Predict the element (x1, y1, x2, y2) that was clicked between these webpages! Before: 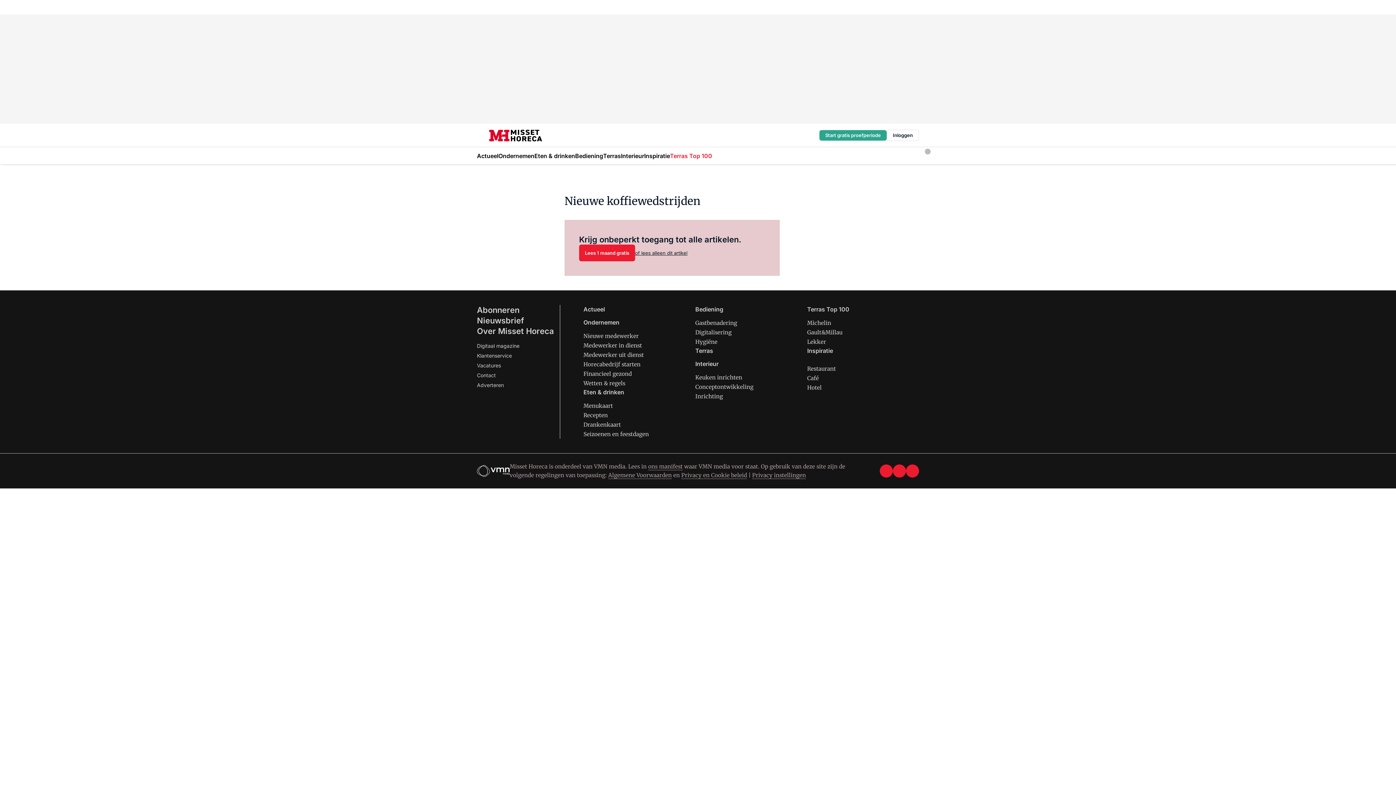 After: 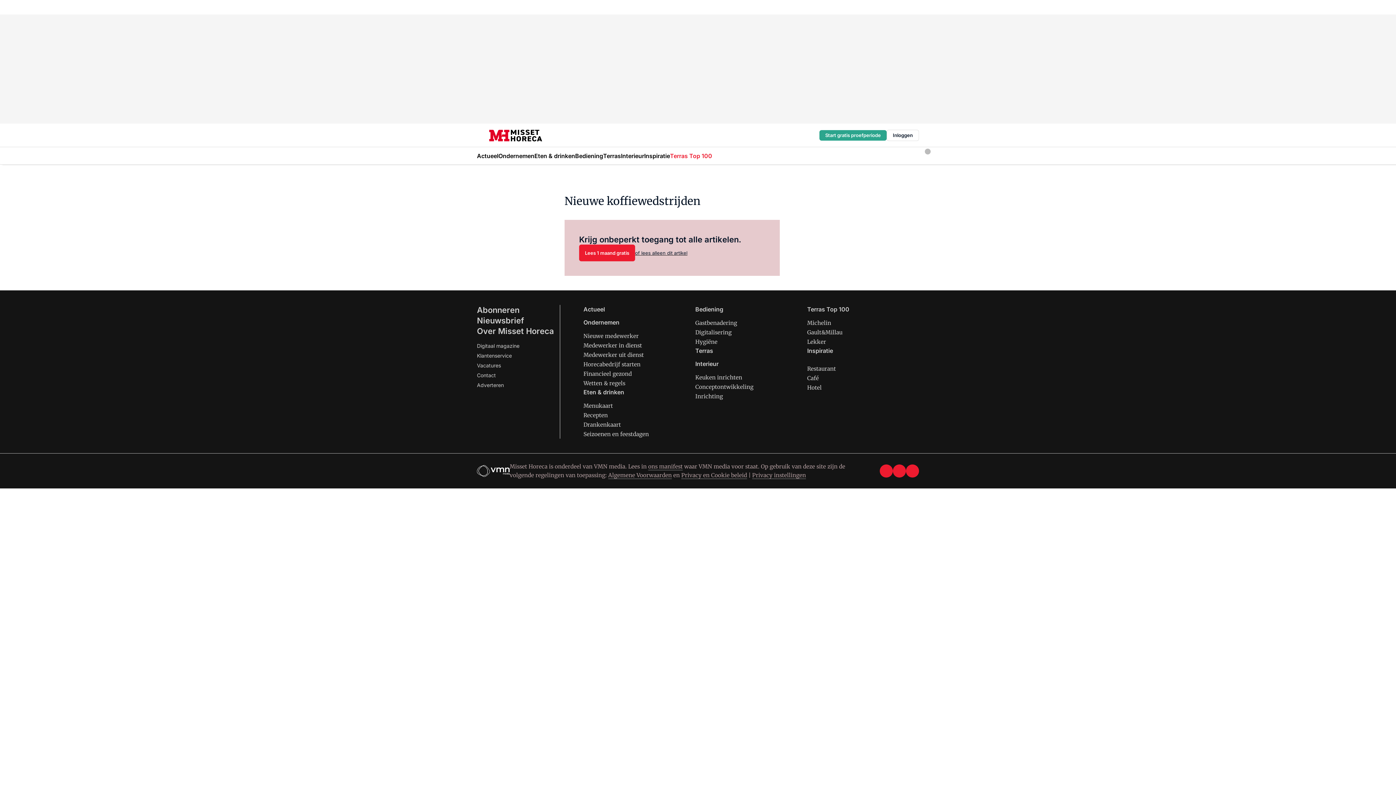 Action: bbox: (906, 464, 919, 477) label: linkedin